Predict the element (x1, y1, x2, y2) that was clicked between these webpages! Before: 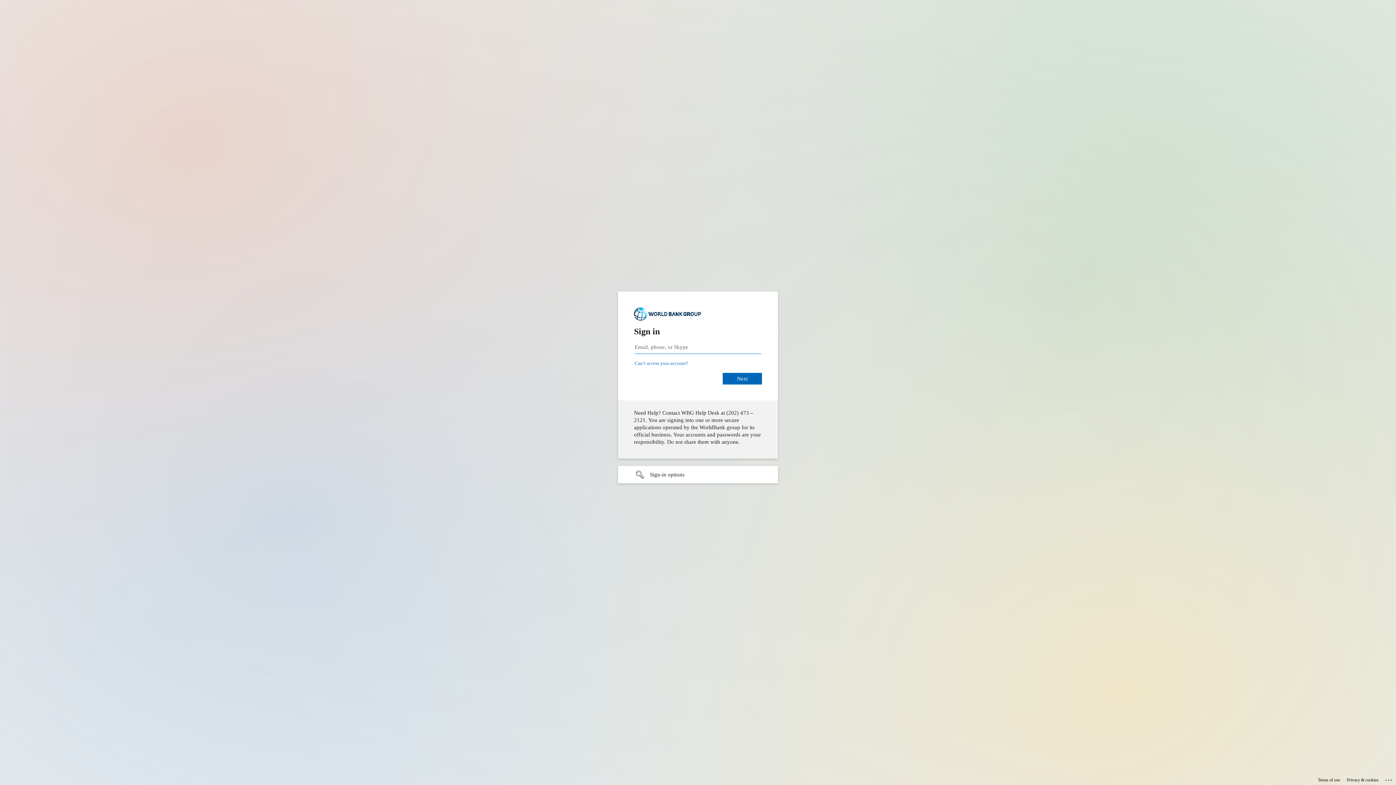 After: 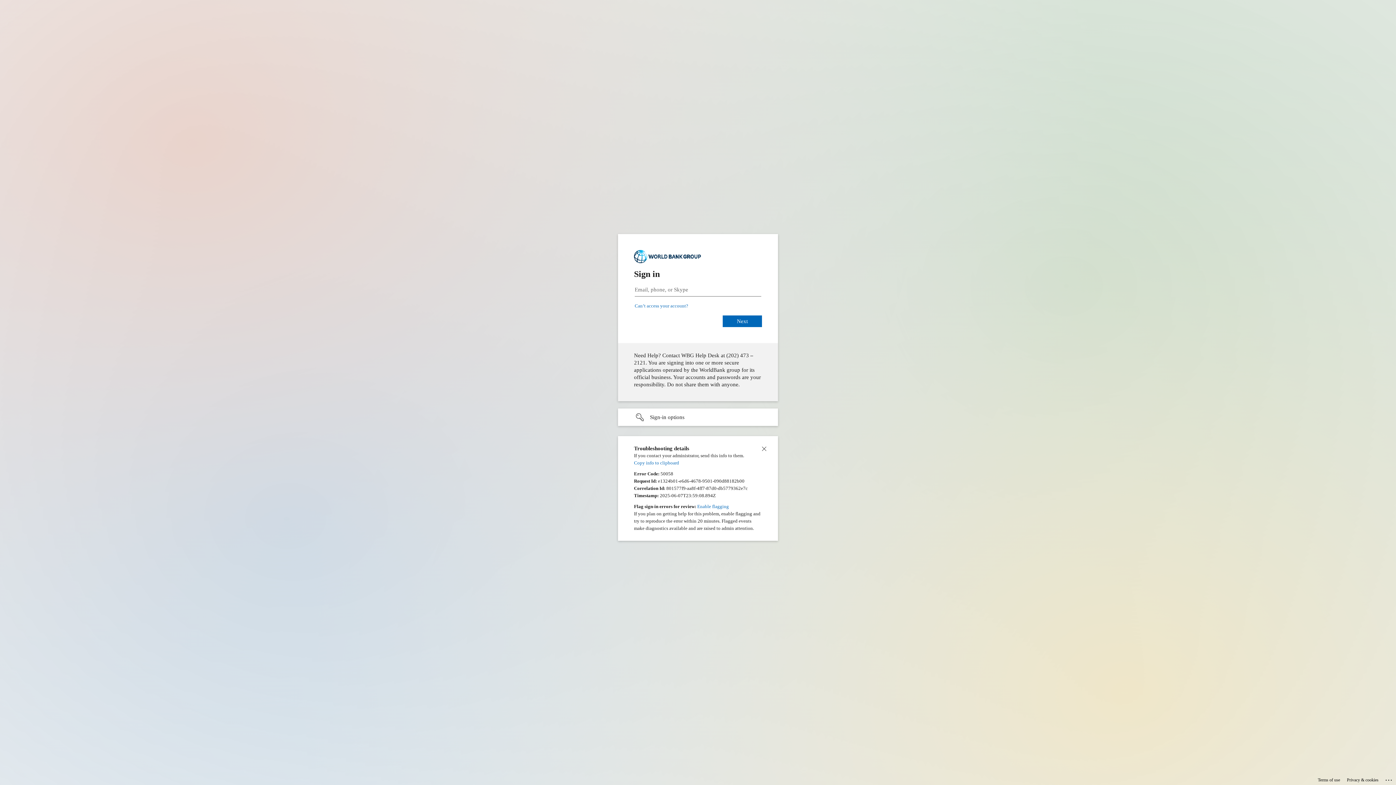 Action: bbox: (1385, 775, 1393, 783) label: Click here for troubleshooting information